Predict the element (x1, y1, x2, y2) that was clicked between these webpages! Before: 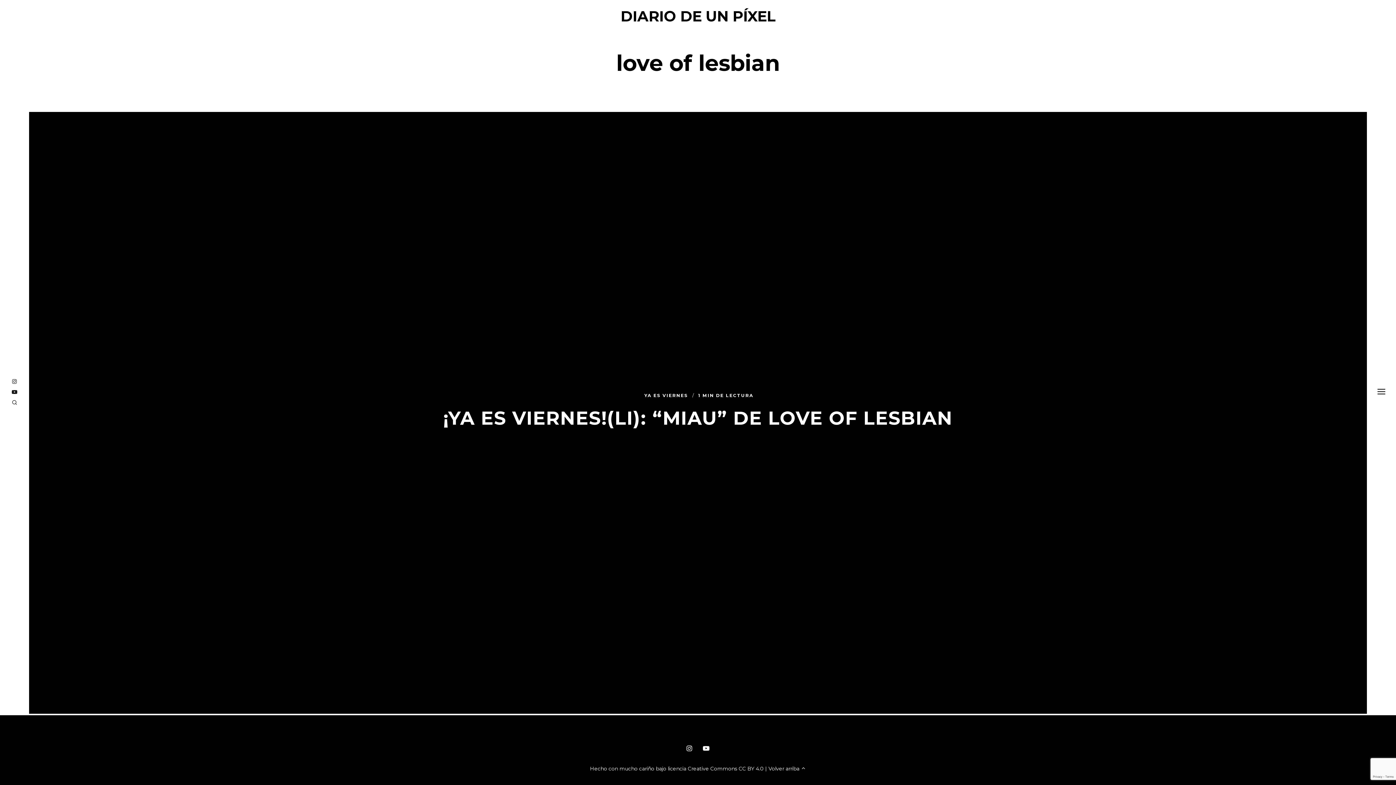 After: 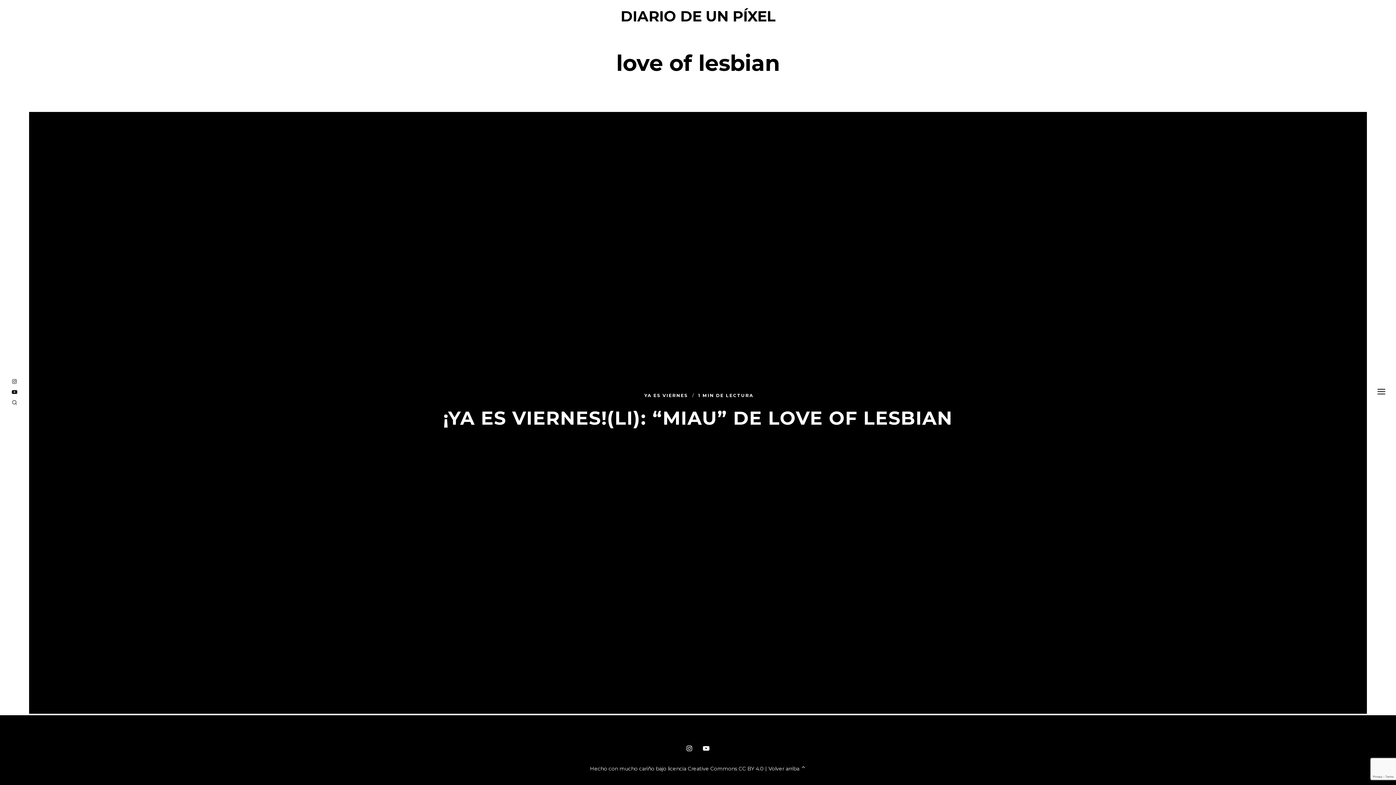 Action: label: Volver arriba  bbox: (768, 765, 806, 772)